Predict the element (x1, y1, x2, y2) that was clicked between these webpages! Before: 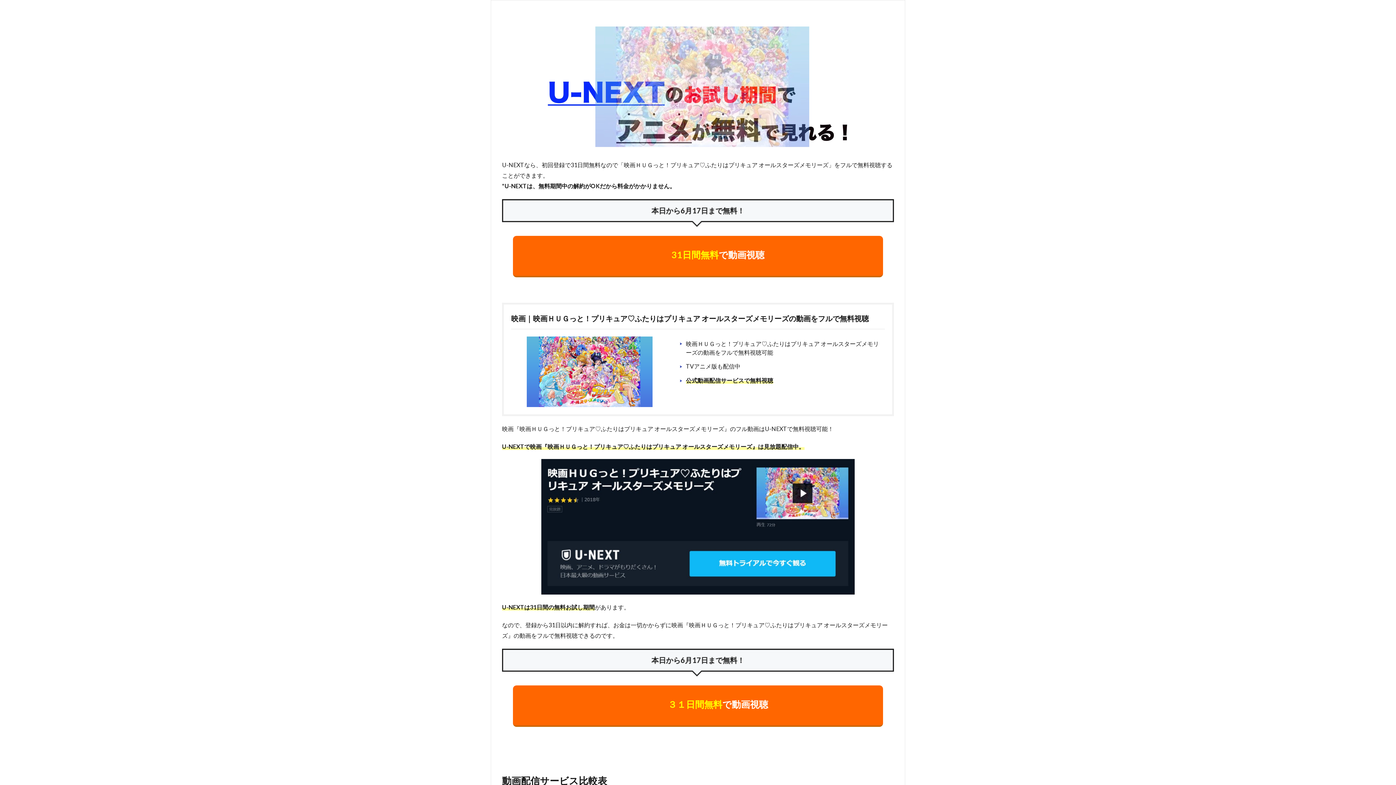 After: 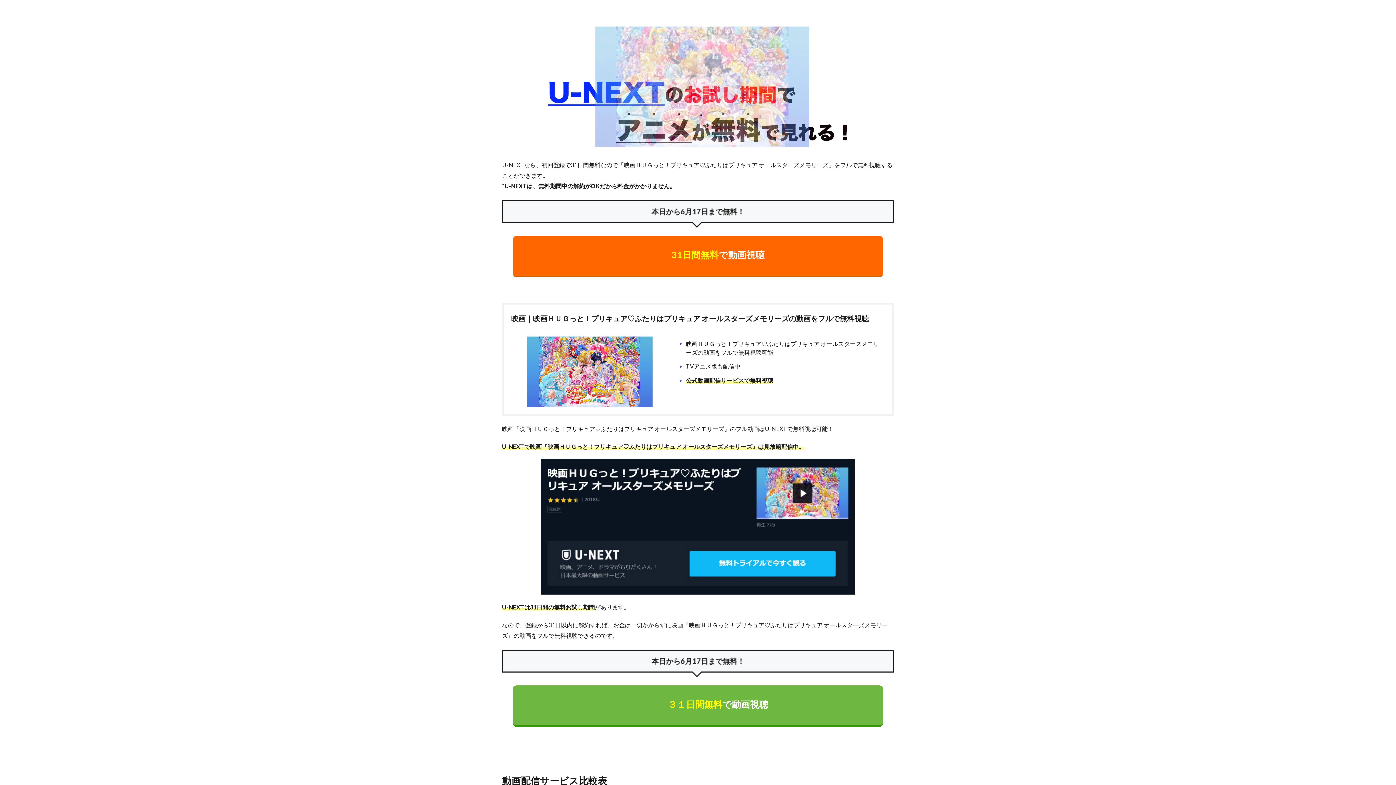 Action: bbox: (513, 685, 883, 727) label: ３１日間無料で動画視聴